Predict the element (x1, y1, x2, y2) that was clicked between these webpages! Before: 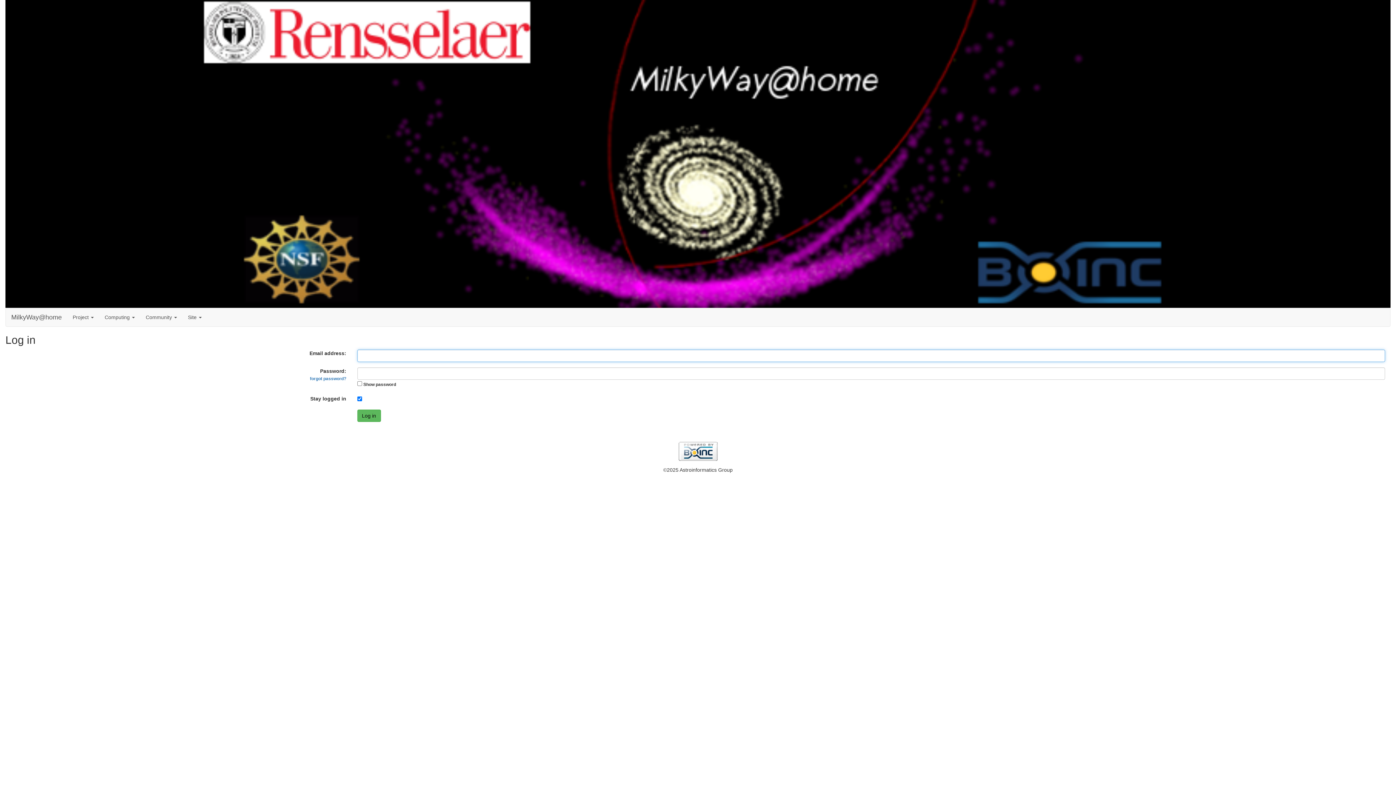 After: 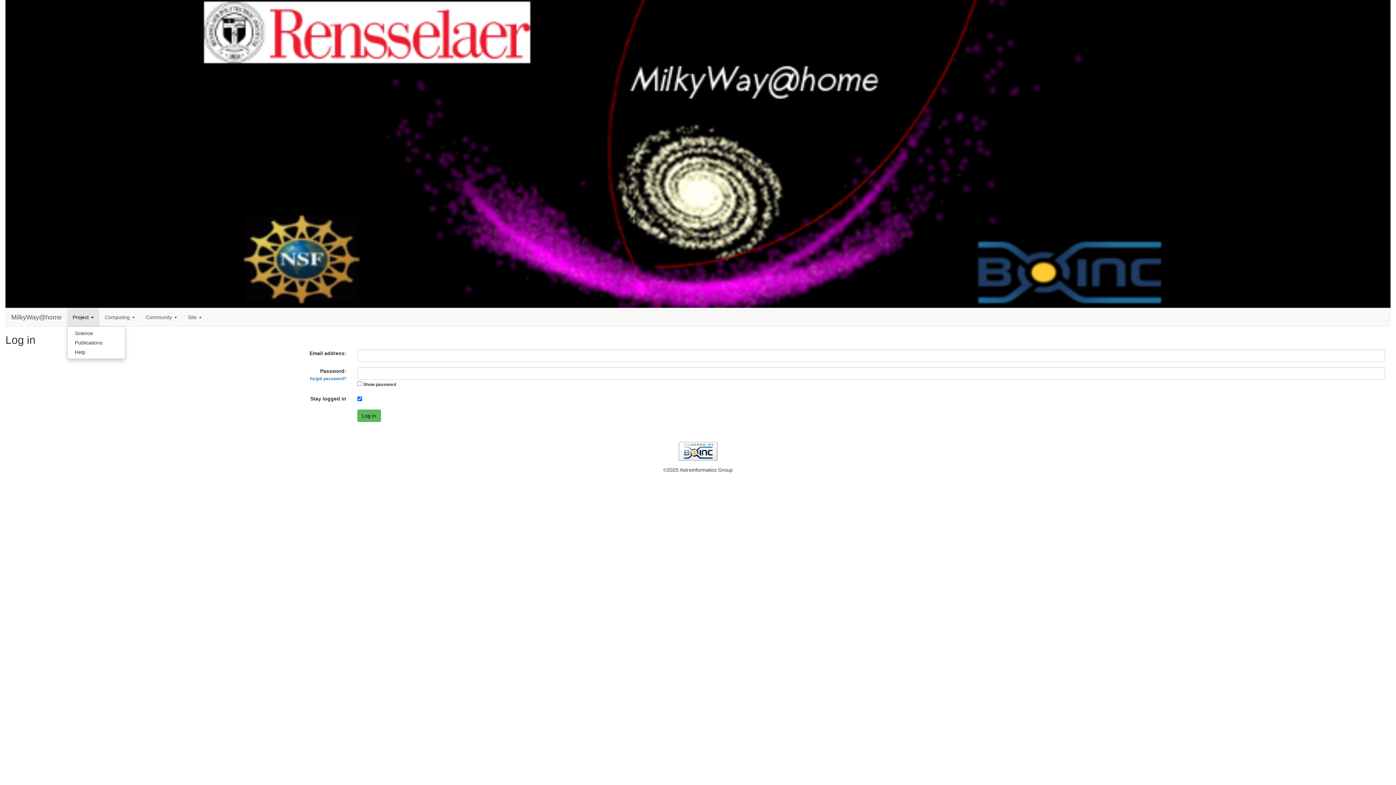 Action: label: Project  bbox: (67, 308, 99, 326)